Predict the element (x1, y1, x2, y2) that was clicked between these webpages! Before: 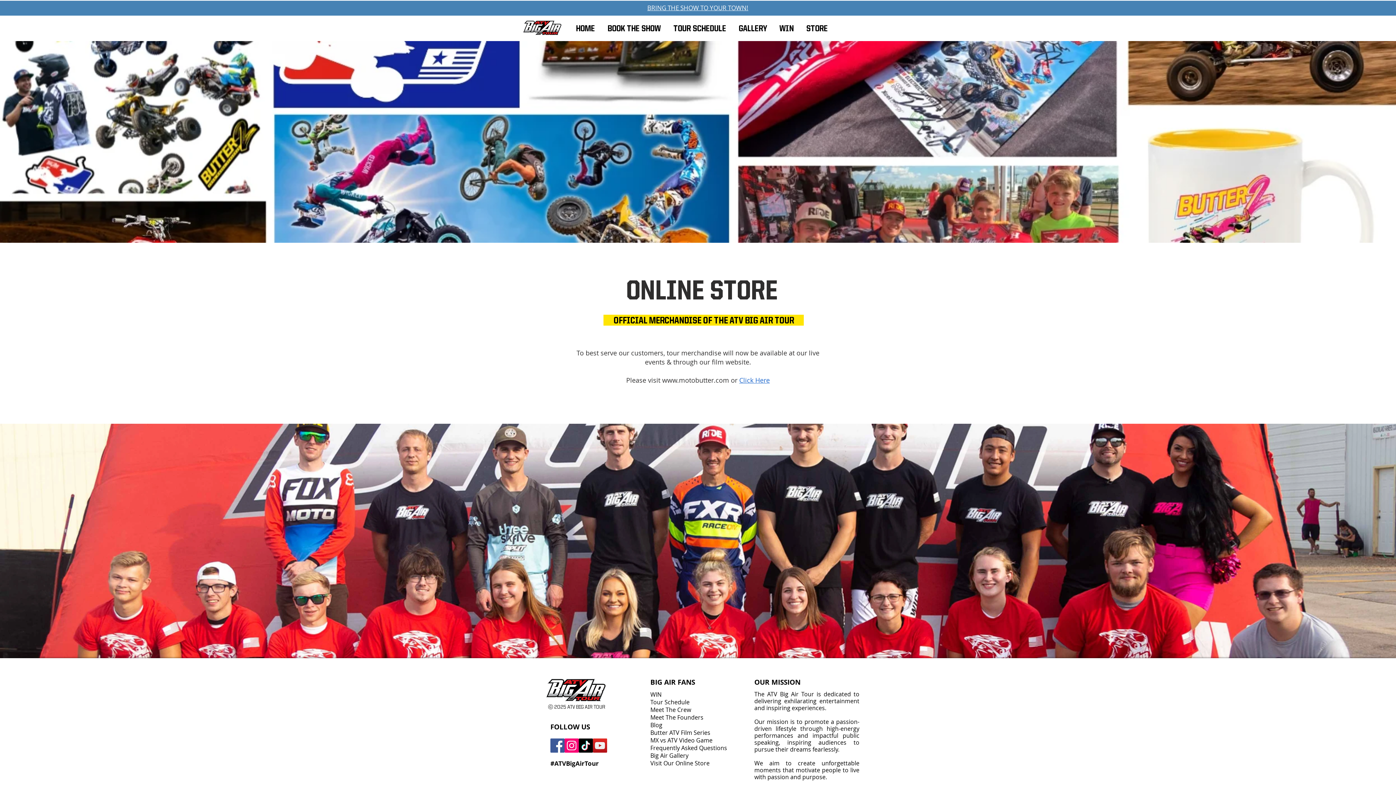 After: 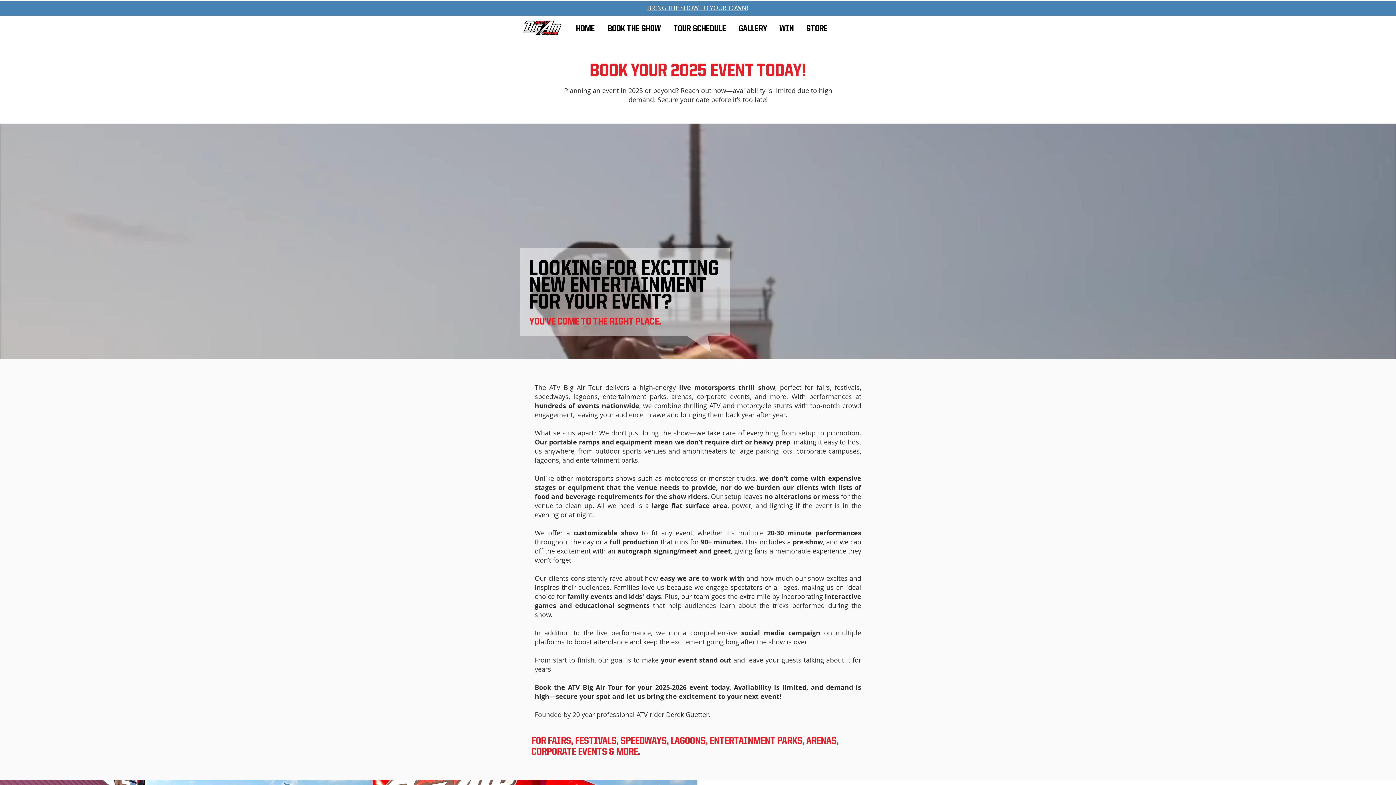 Action: bbox: (647, 3, 748, 12) label: BRING THE SHOW TO YOUR TOWN!